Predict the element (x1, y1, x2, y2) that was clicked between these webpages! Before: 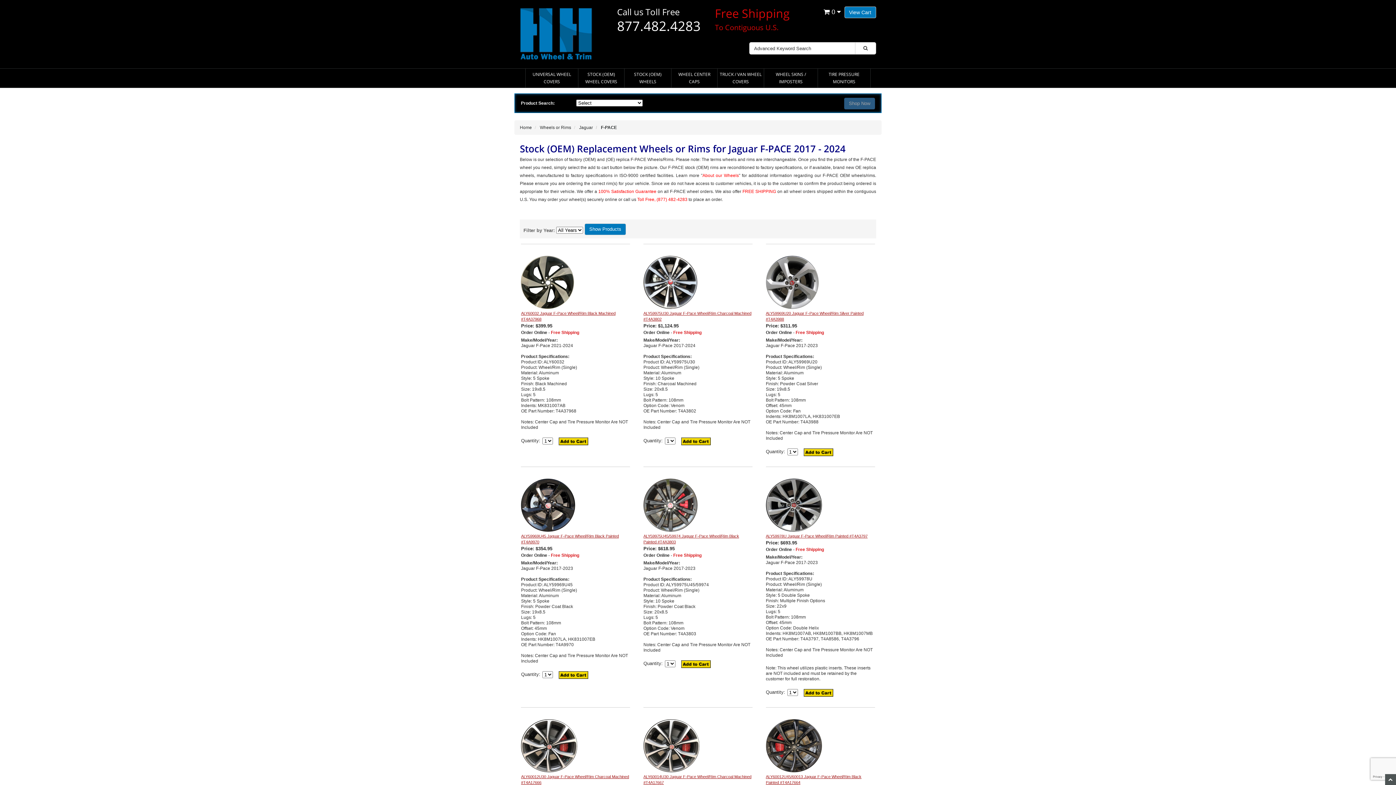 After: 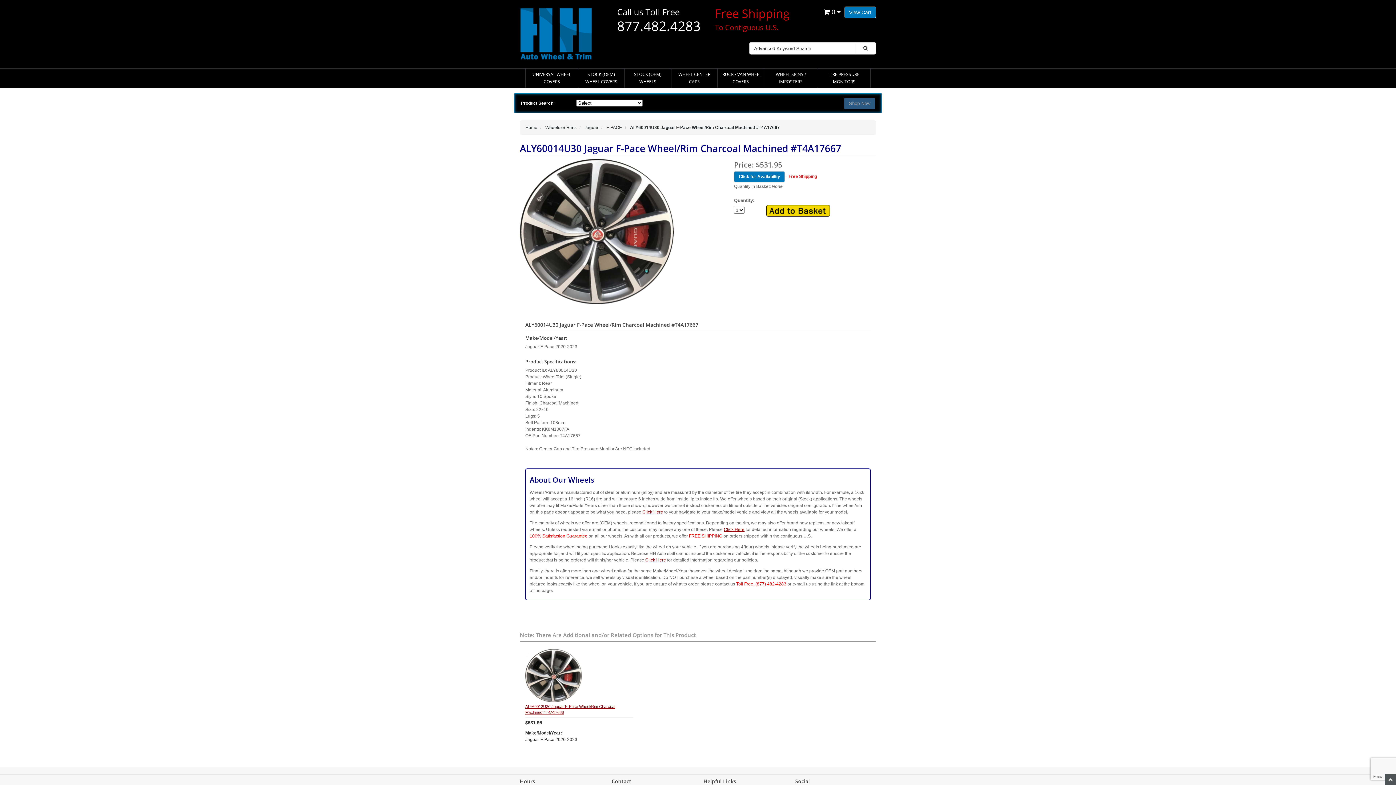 Action: bbox: (643, 718, 752, 773)